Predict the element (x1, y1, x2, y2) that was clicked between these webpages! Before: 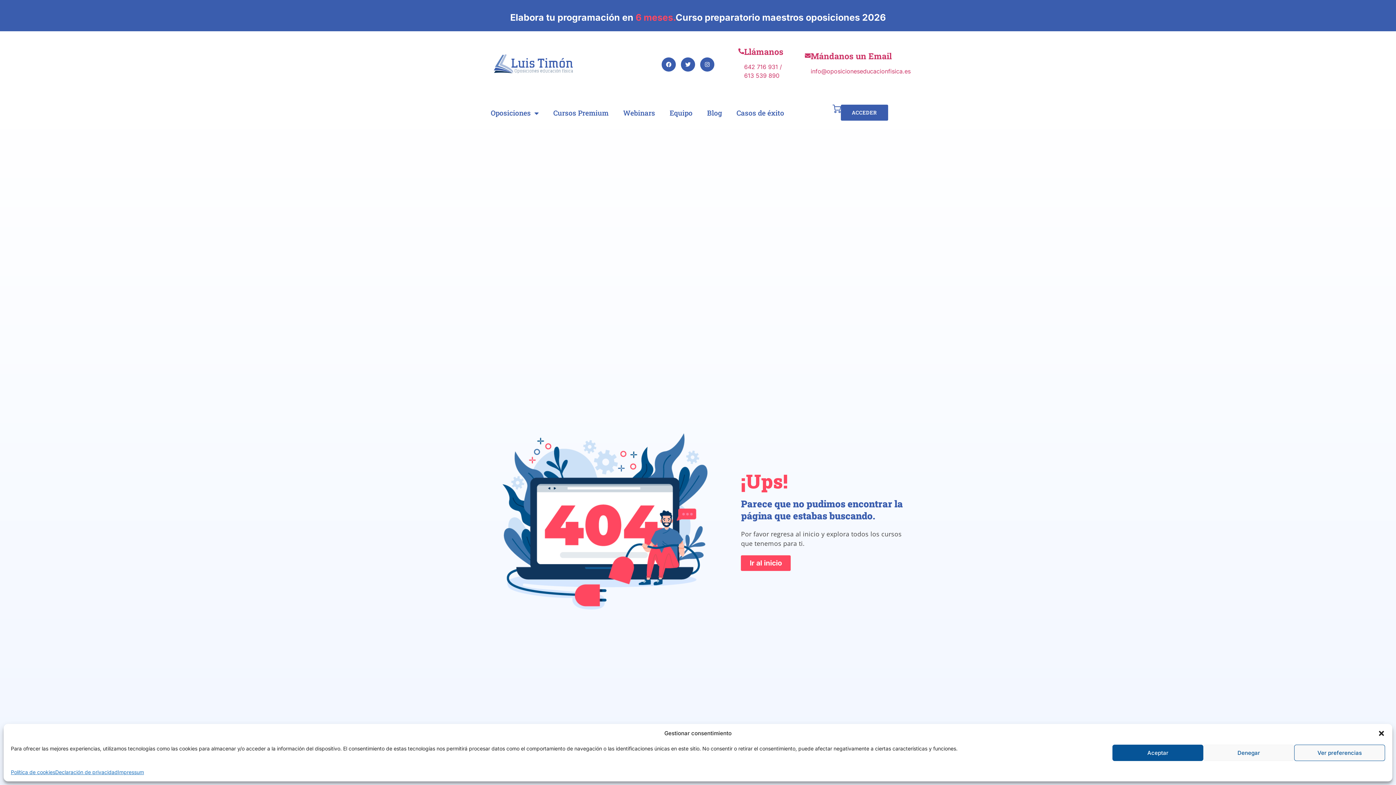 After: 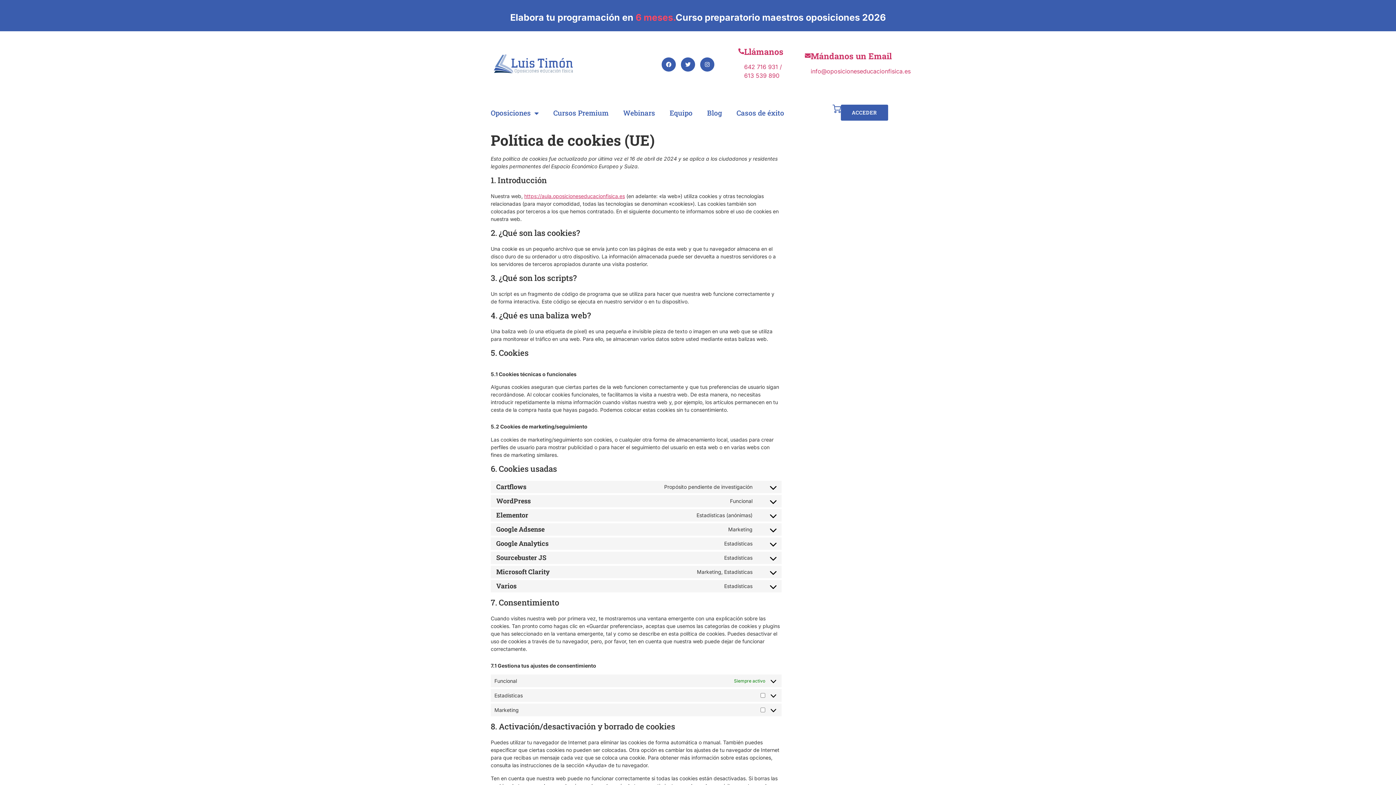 Action: bbox: (10, 768, 55, 776) label: Política de cookies